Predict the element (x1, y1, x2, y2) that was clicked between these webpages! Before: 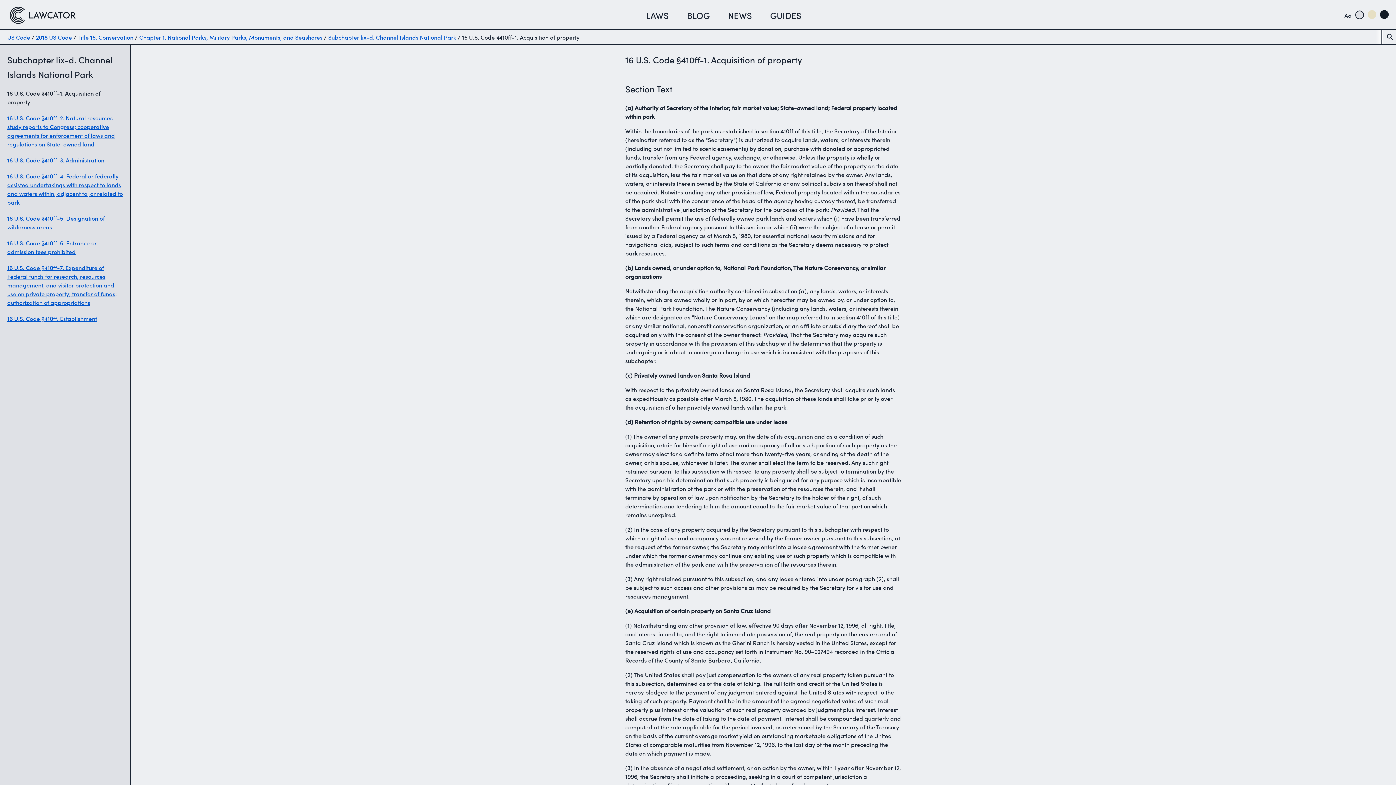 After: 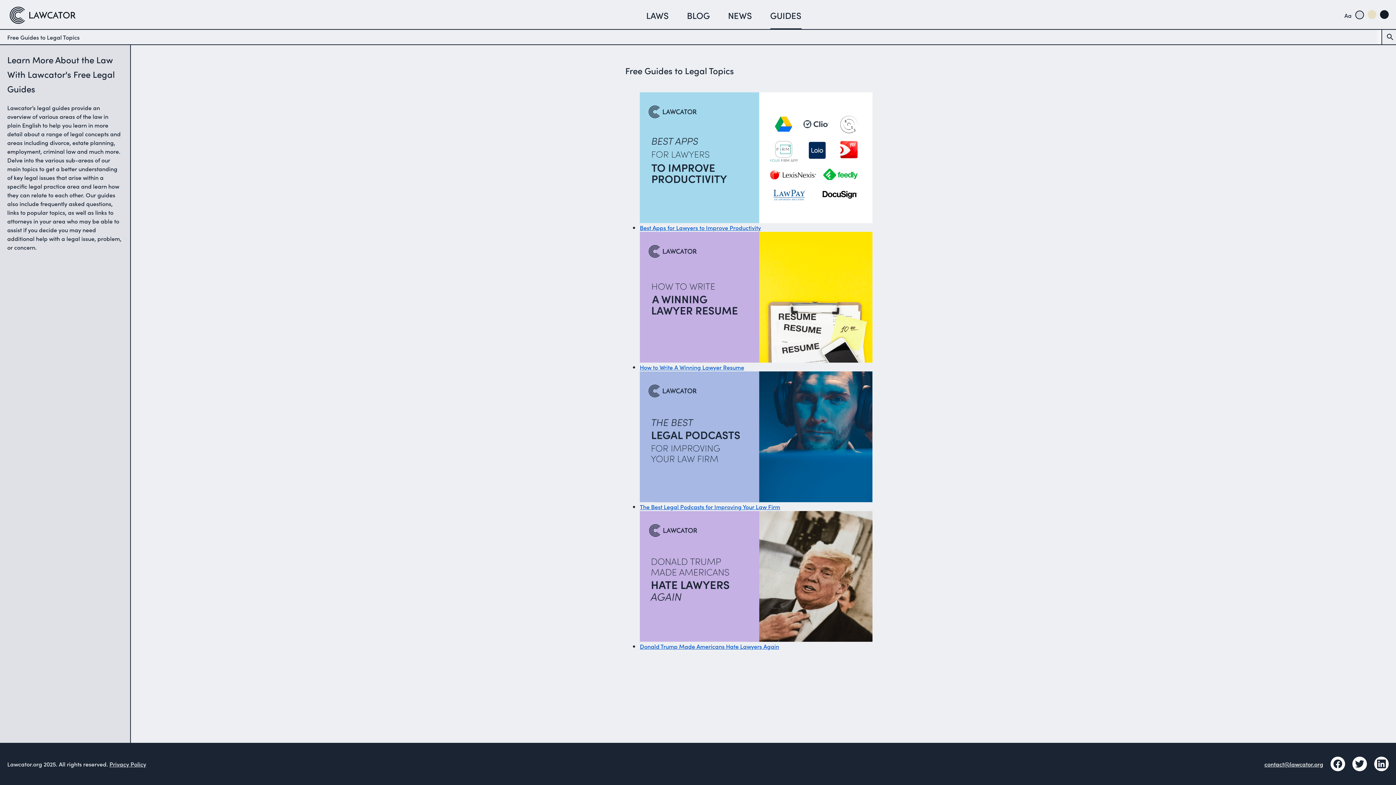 Action: bbox: (770, 9, 801, 21) label: GUIDES